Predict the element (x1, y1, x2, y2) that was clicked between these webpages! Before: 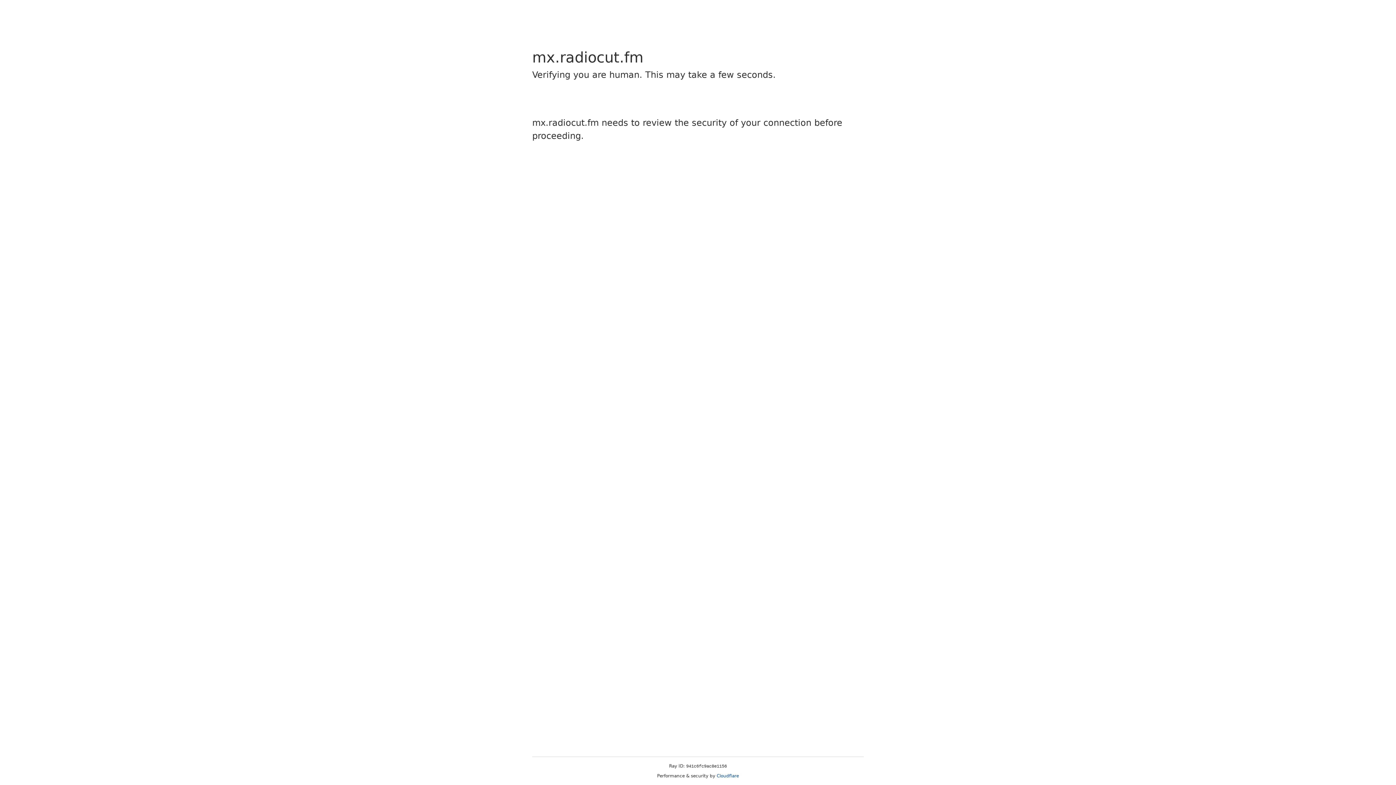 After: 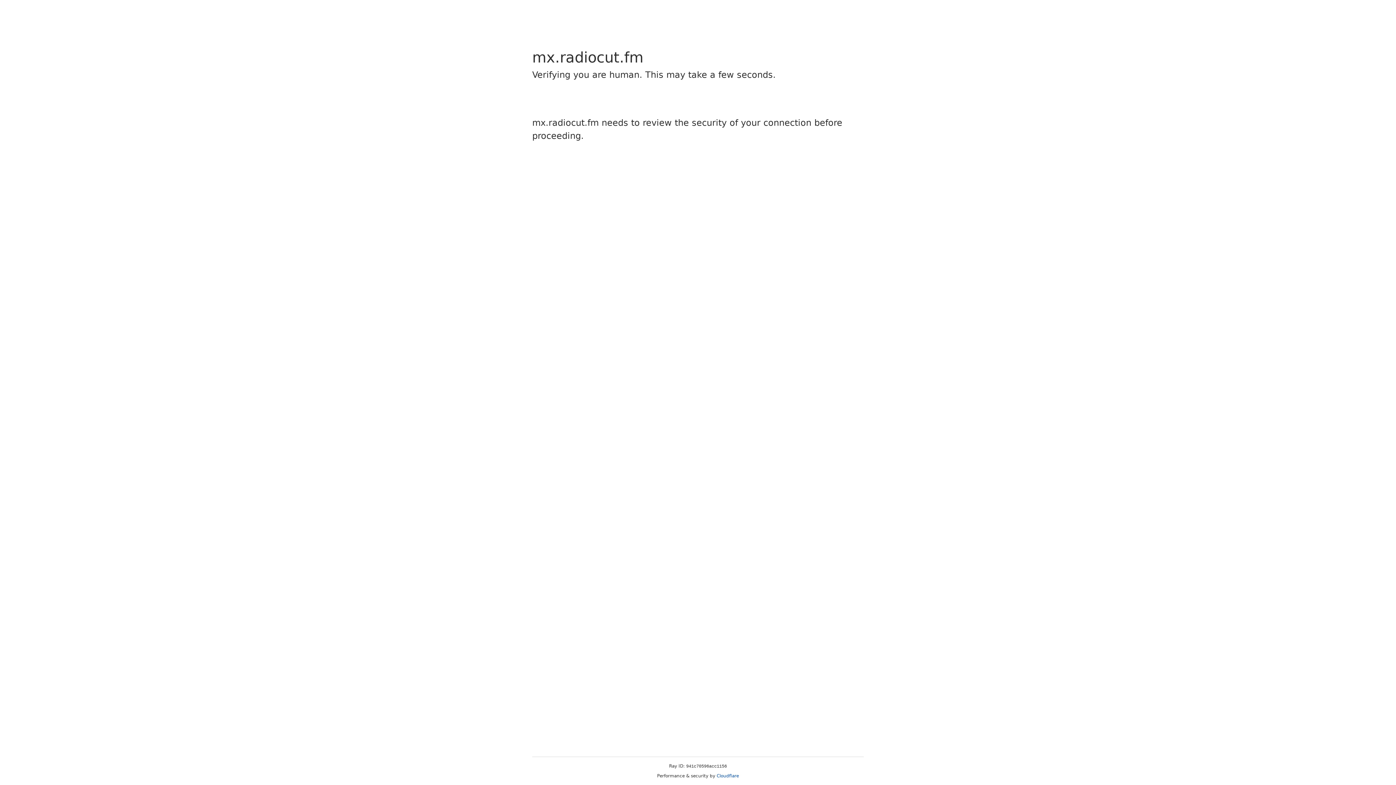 Action: bbox: (716, 773, 739, 778) label: Cloudflare